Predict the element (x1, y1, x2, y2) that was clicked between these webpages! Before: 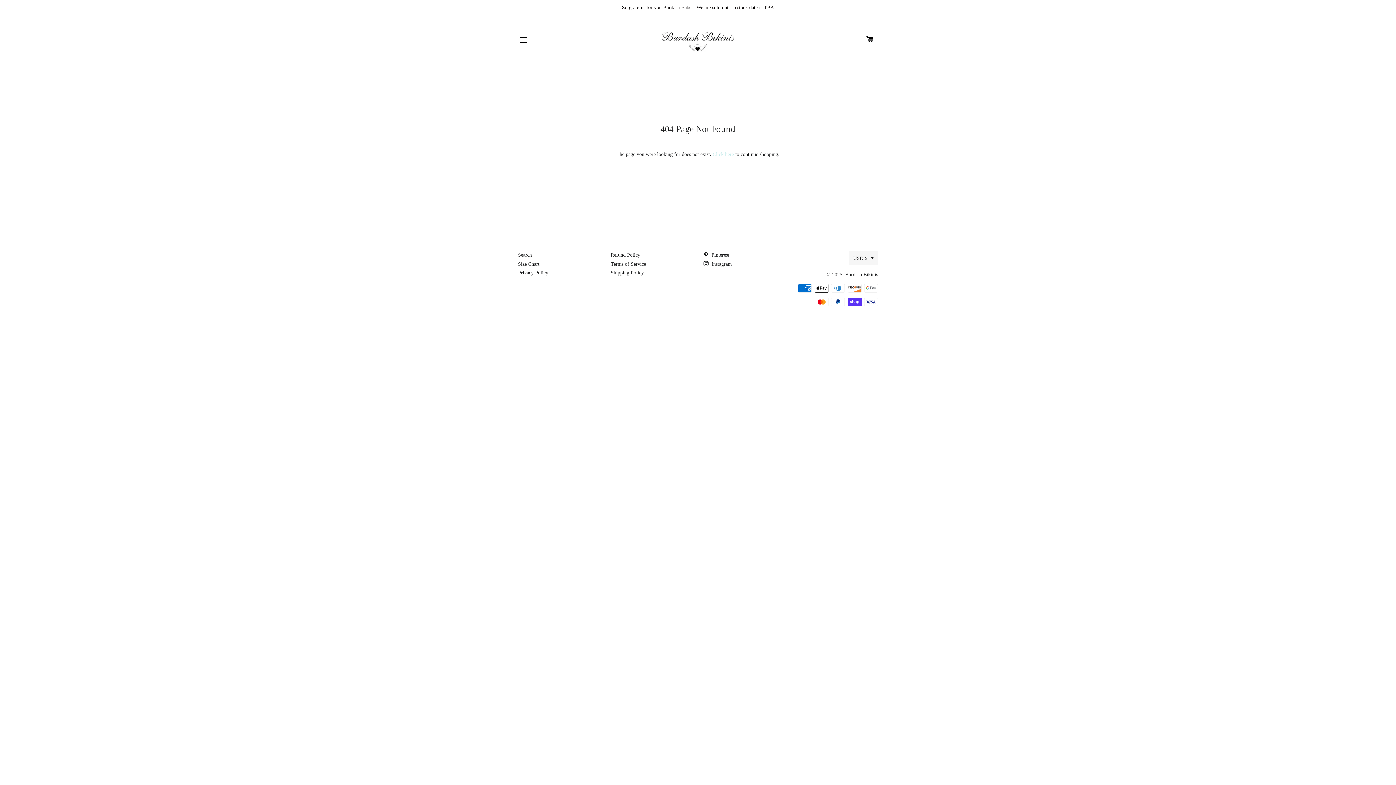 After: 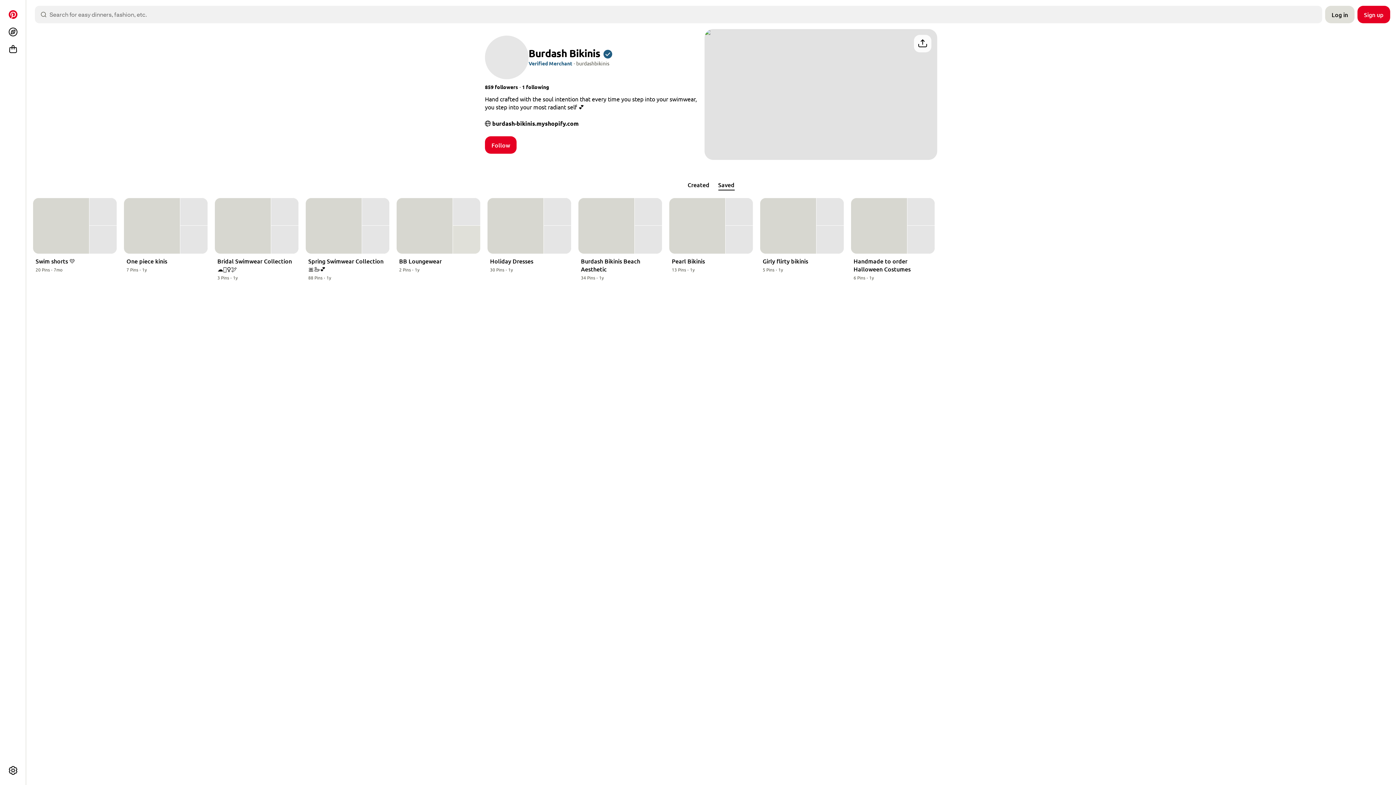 Action: bbox: (703, 252, 729, 257) label:  Pinterest